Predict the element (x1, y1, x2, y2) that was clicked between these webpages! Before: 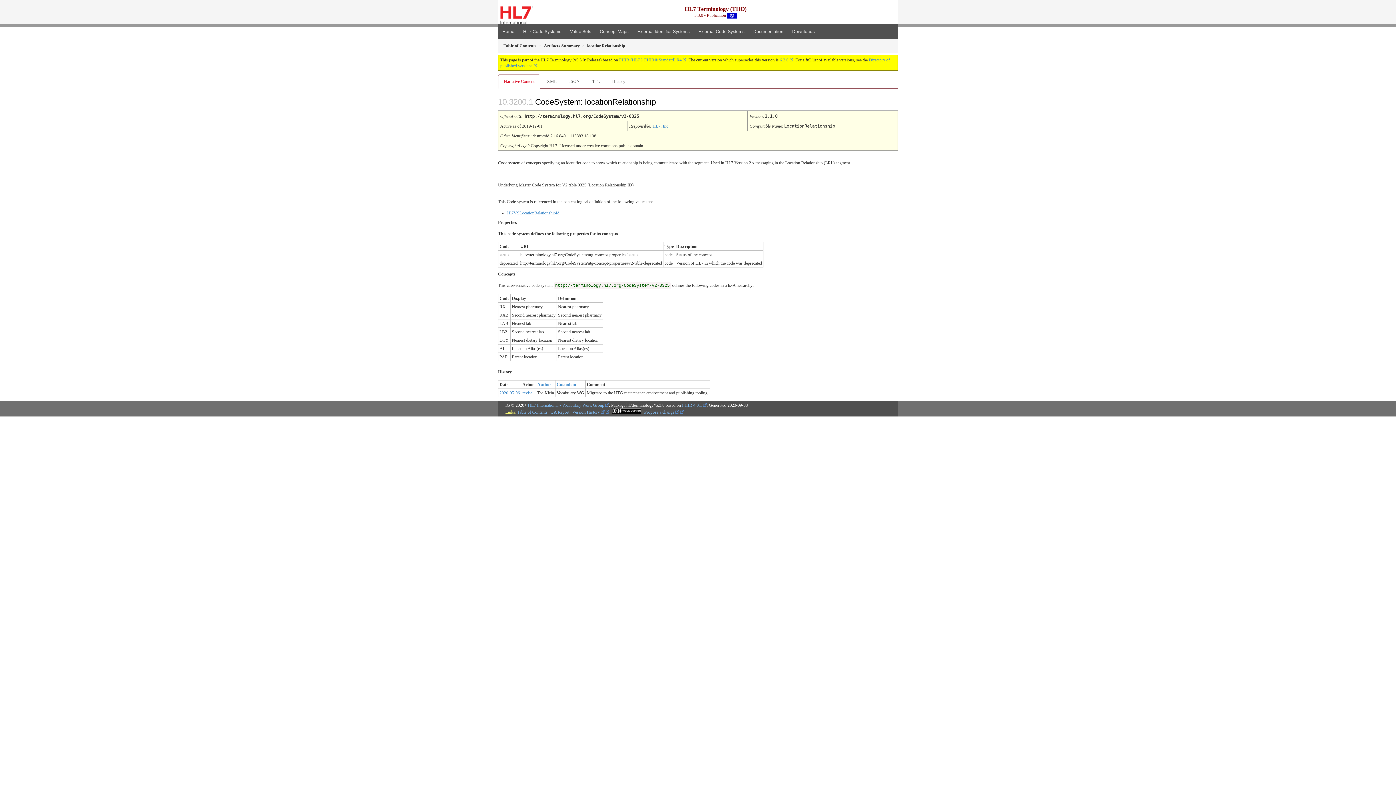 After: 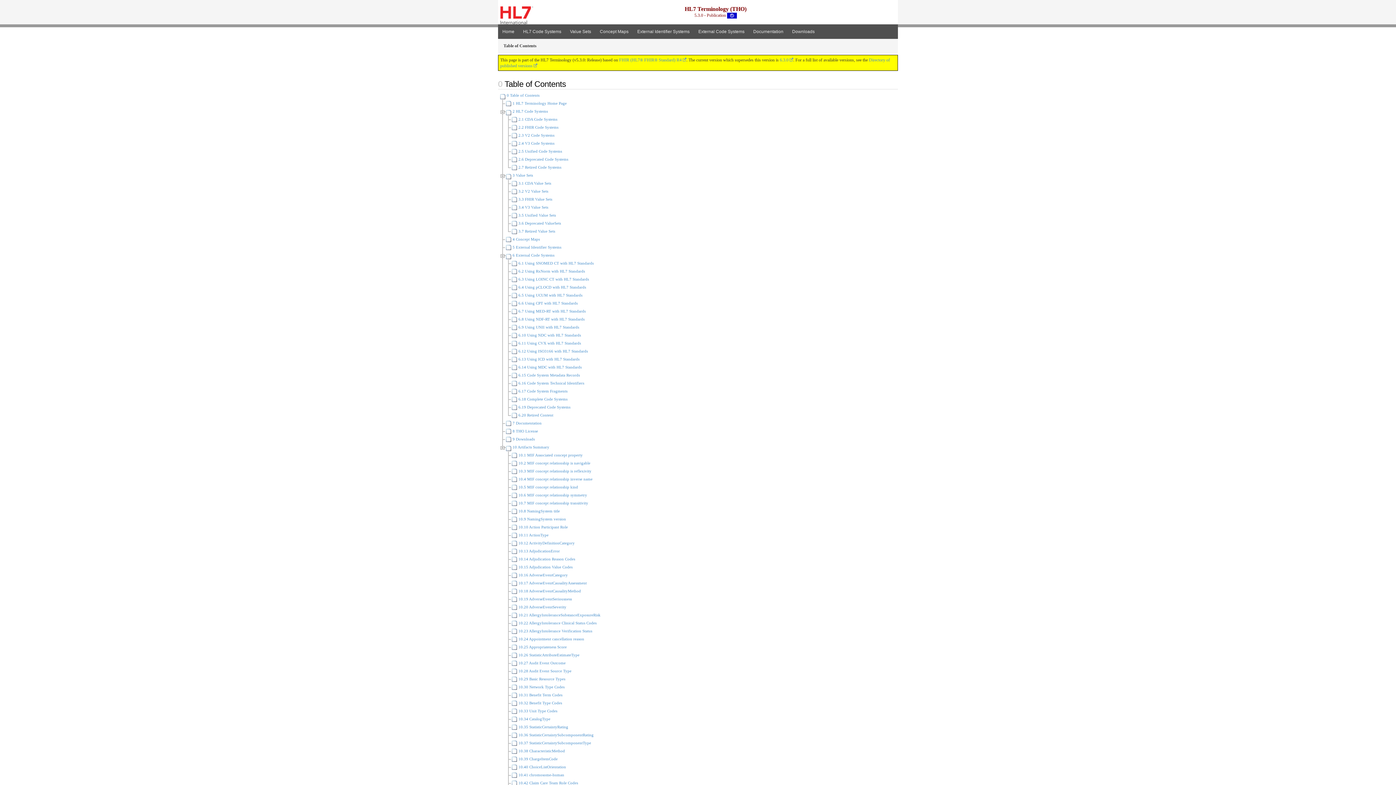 Action: bbox: (503, 43, 536, 48) label: Table of Contents